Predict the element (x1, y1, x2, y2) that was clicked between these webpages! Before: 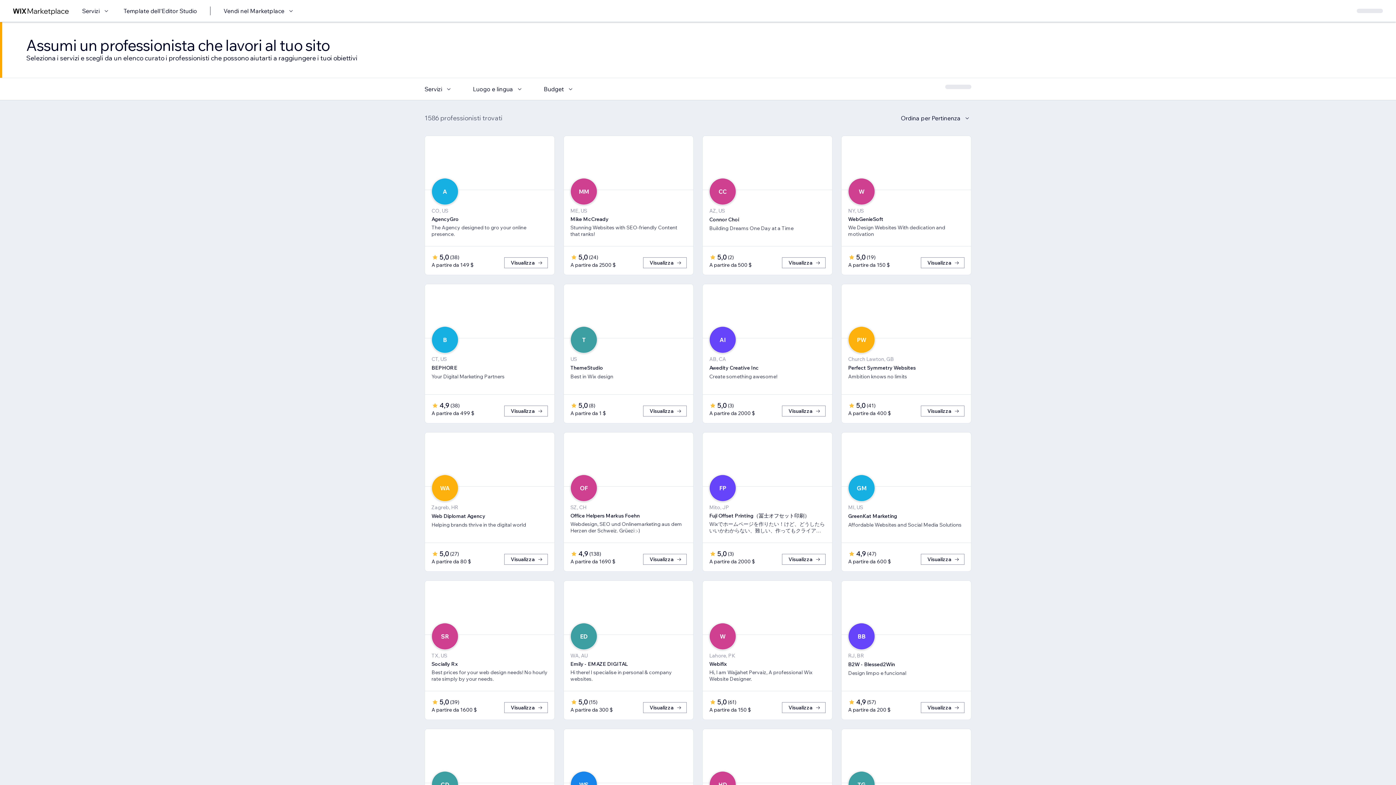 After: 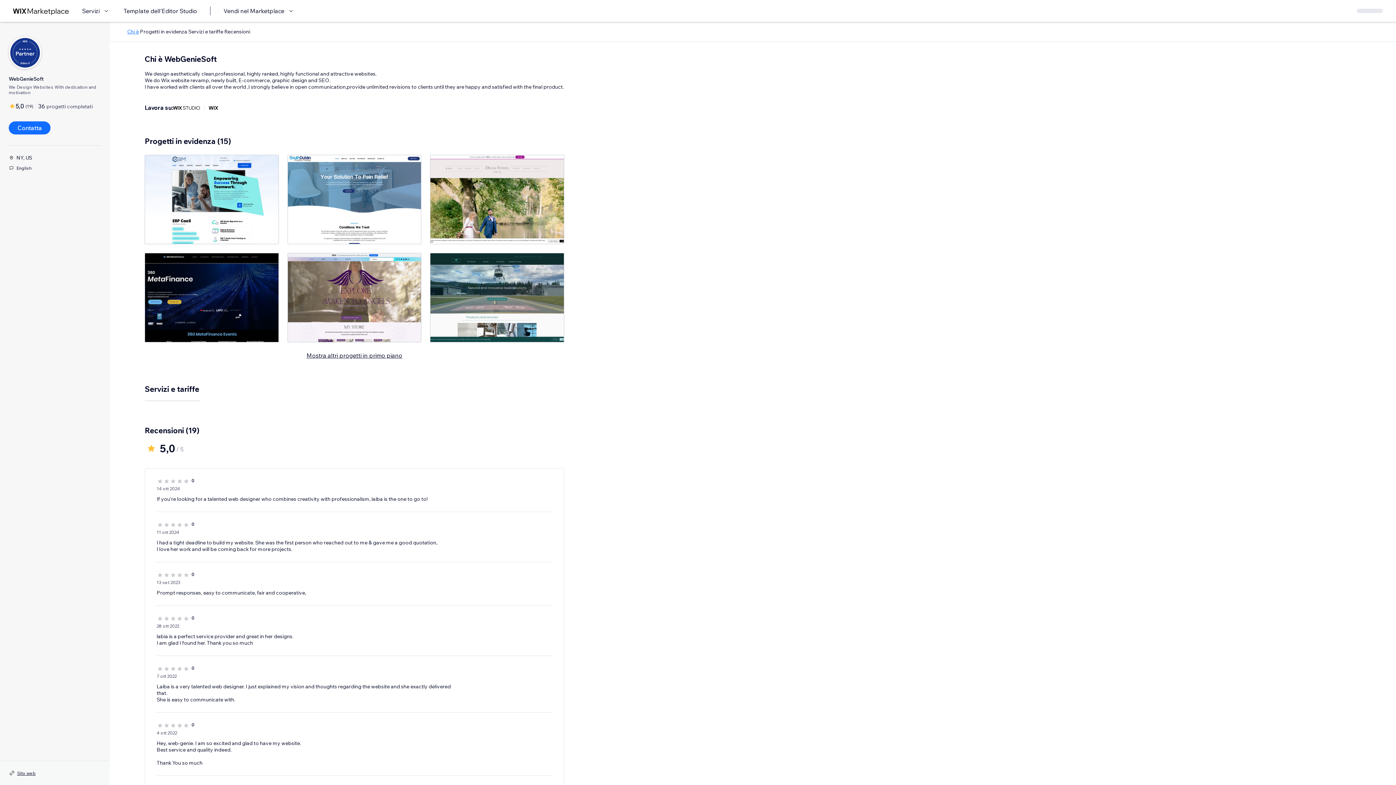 Action: bbox: (921, 257, 964, 268) label: Visualizza